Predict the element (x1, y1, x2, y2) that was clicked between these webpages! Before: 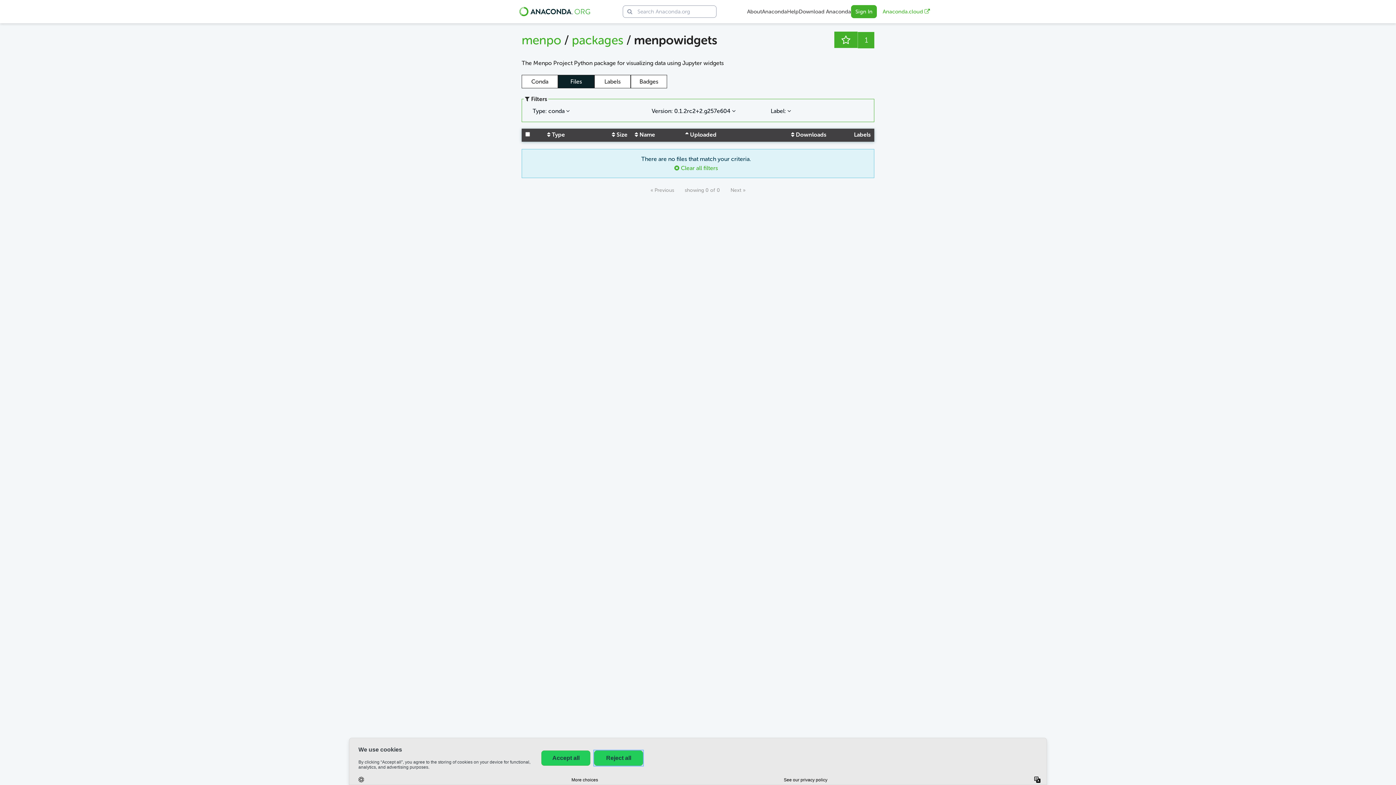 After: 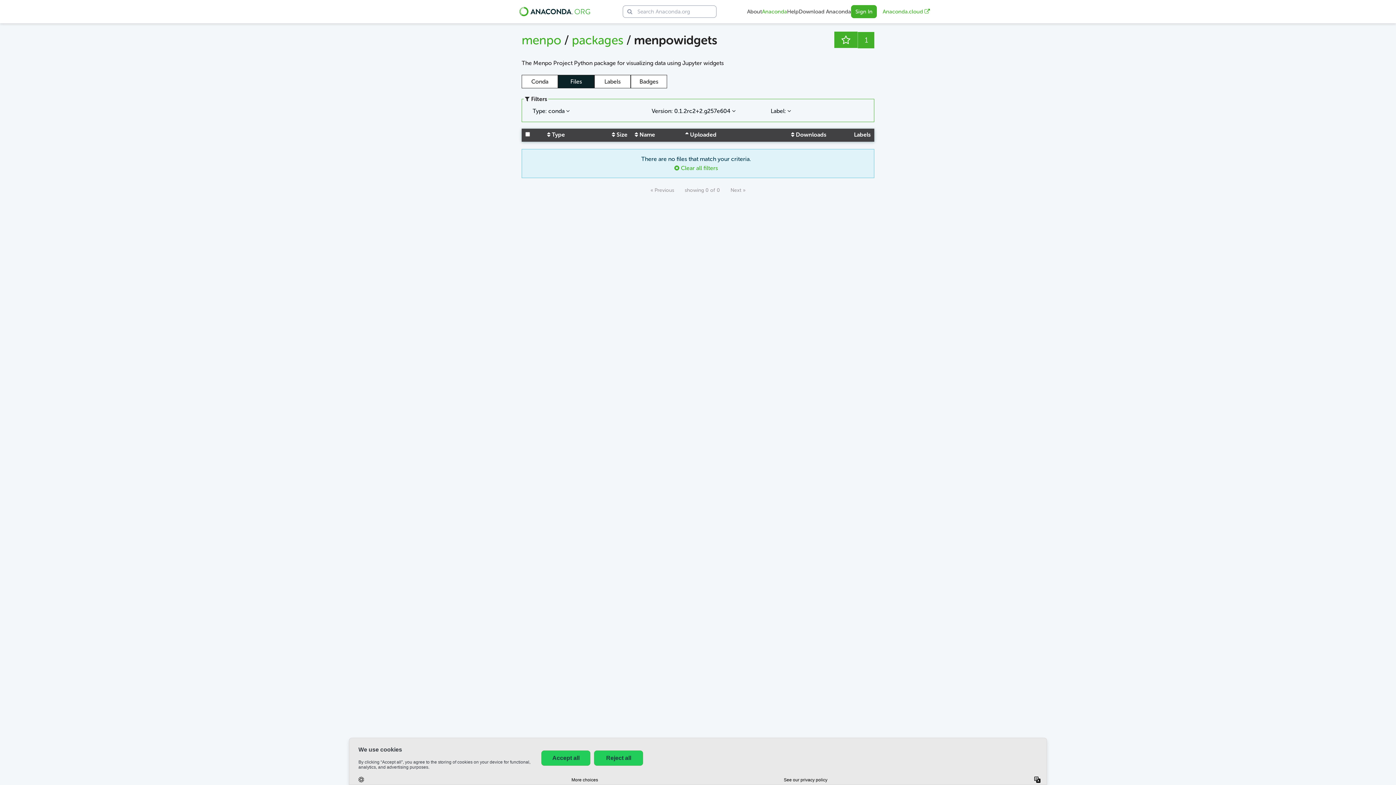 Action: label: Anaconda bbox: (762, 2, 787, 21)